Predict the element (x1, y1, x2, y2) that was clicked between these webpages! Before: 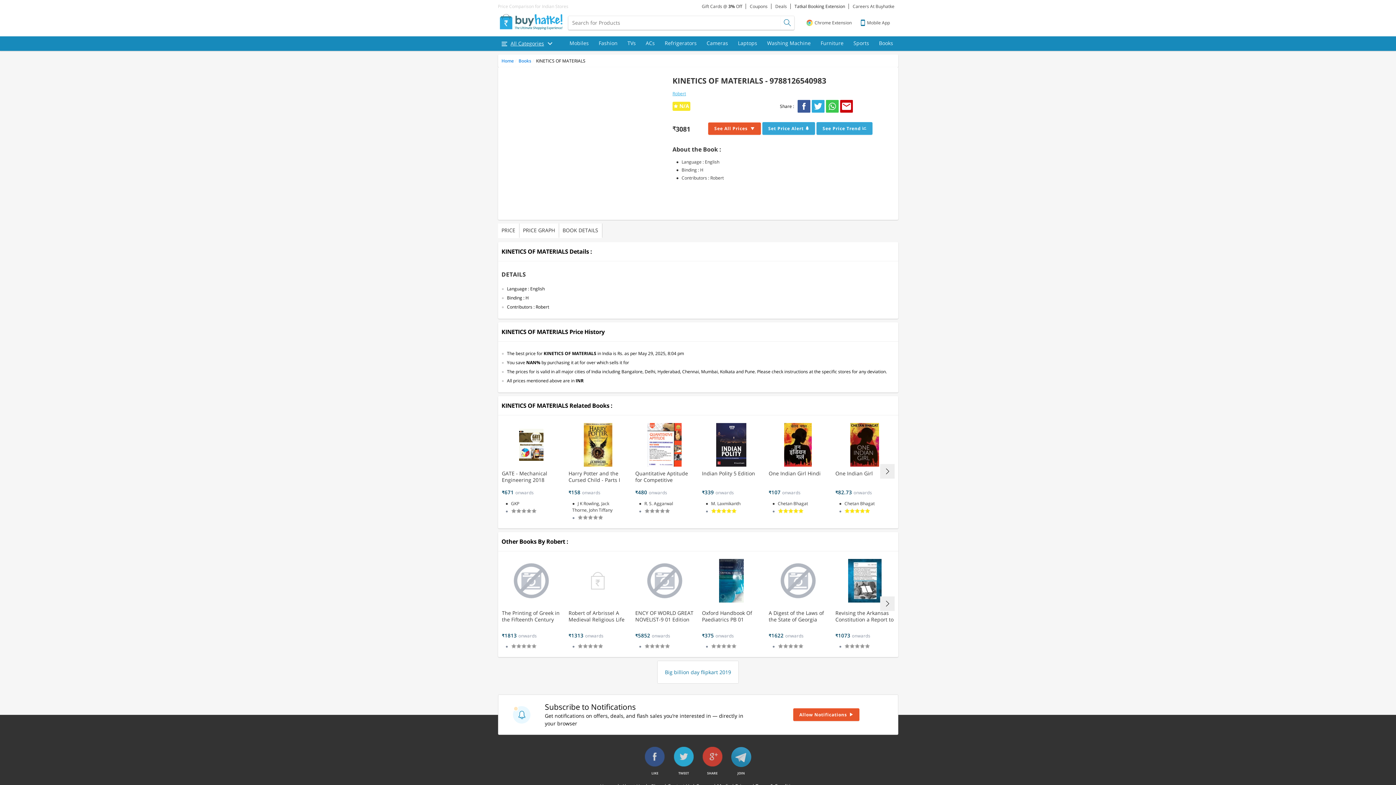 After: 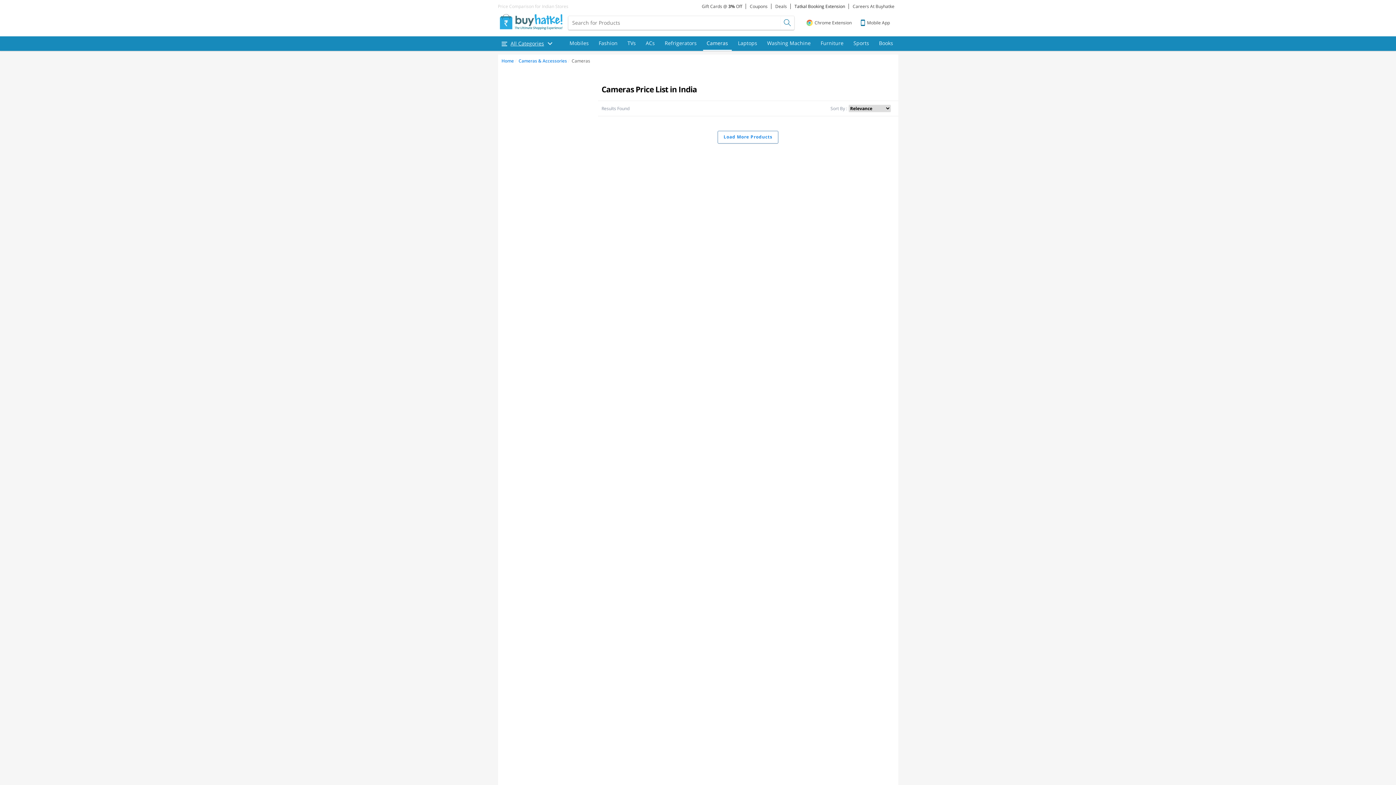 Action: label: Cameras bbox: (703, 36, 731, 50)